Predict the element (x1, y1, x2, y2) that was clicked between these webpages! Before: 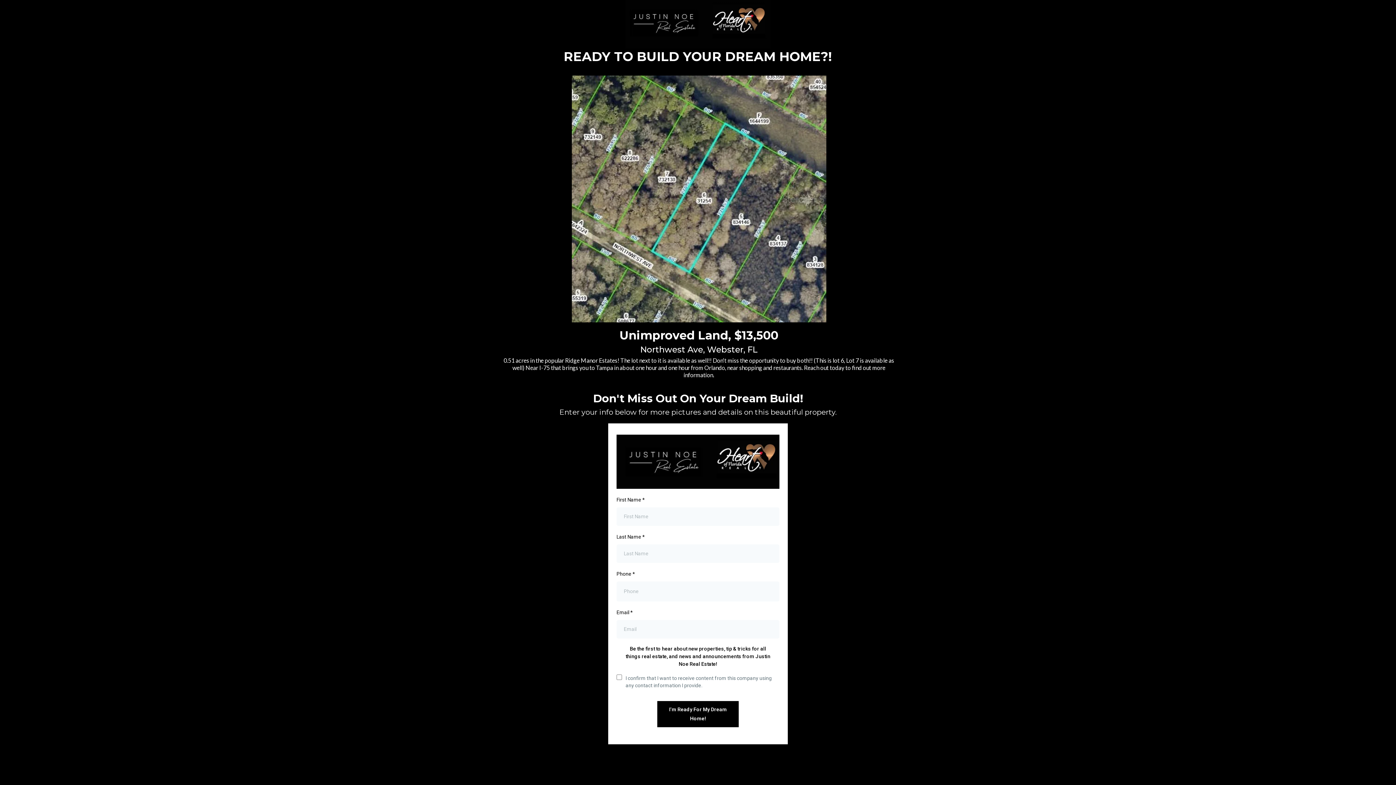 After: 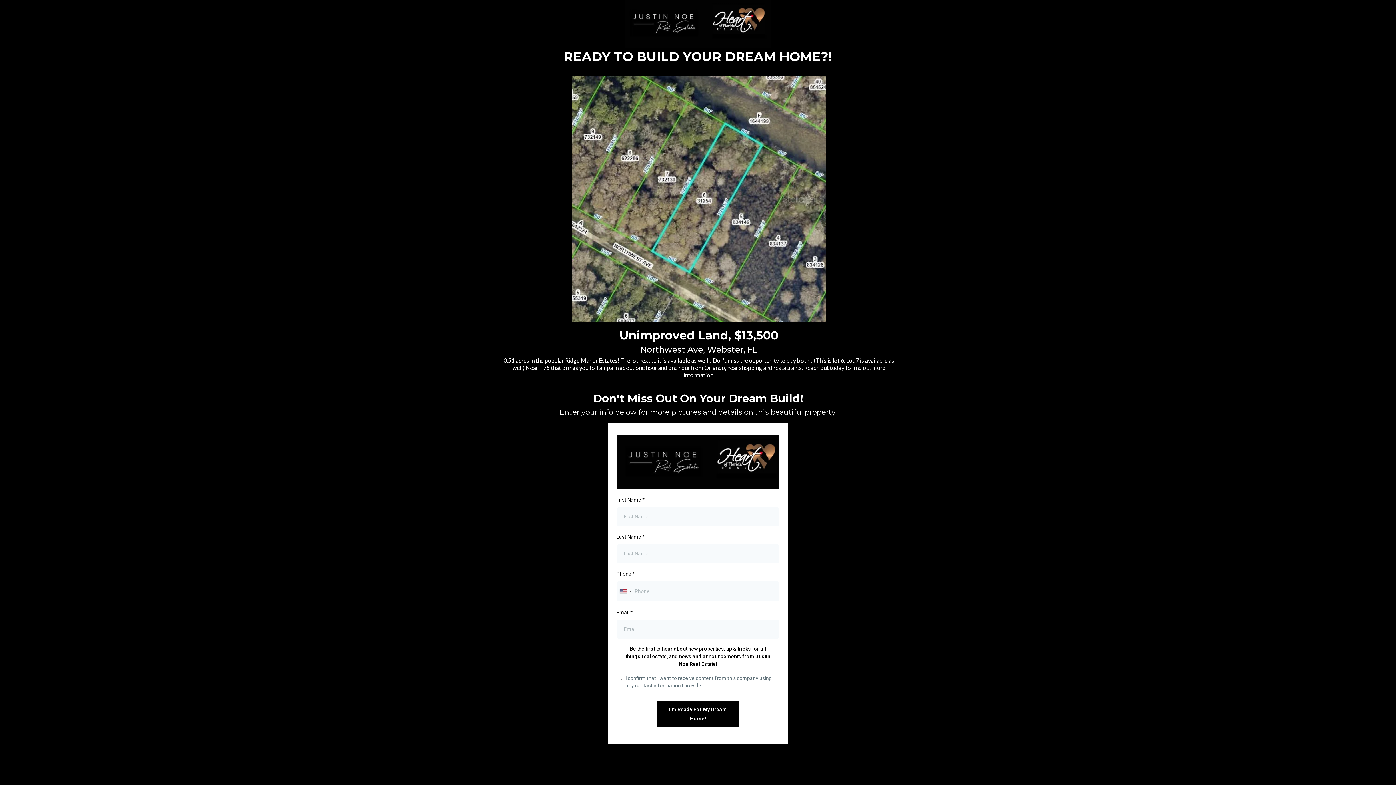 Action: label: https://stellar.mlsmatrix.com/matrix/shared/V7fqy7BHcxc/NORTHWESTAVENUE bbox: (496, 75, 901, 322)